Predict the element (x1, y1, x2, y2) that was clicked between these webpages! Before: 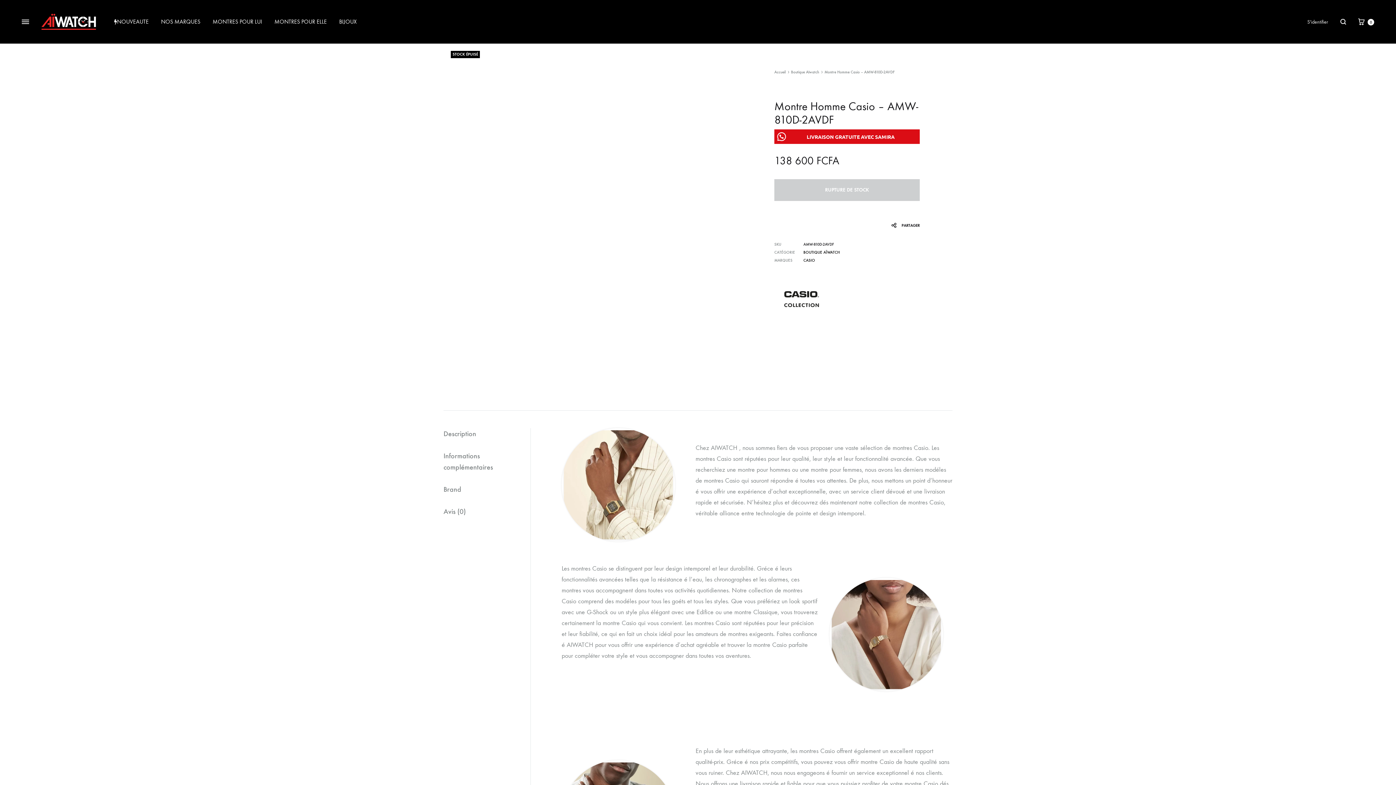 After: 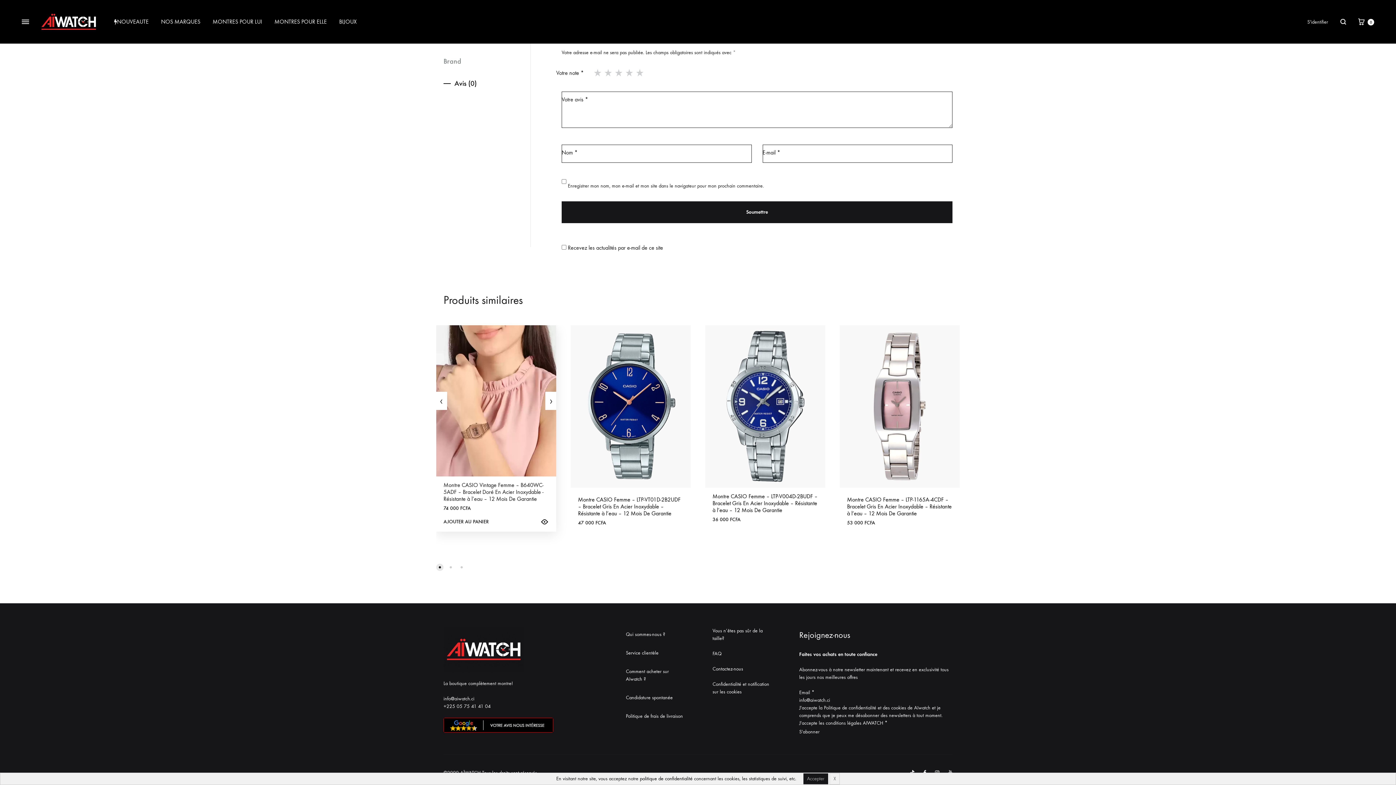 Action: bbox: (432, 506, 519, 517) label: Avis (0)